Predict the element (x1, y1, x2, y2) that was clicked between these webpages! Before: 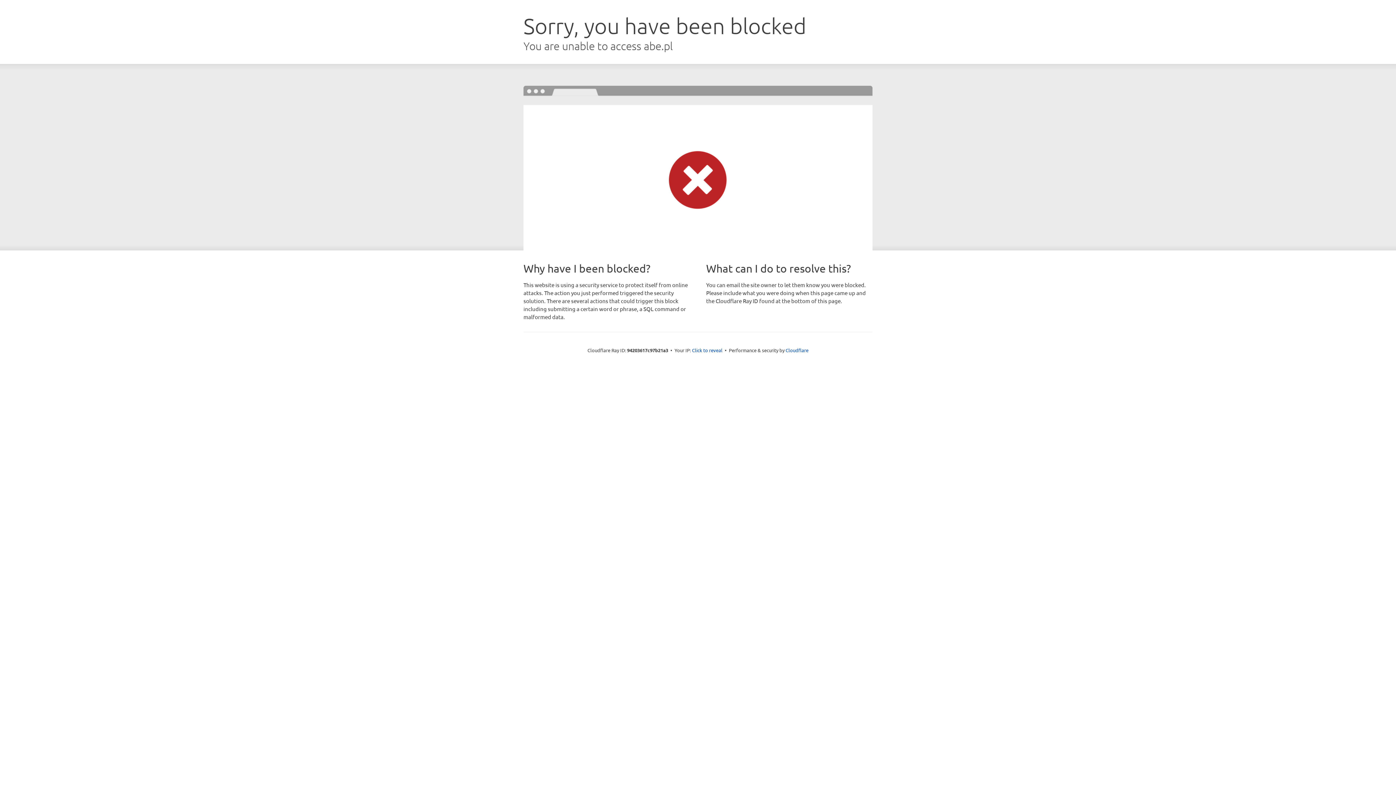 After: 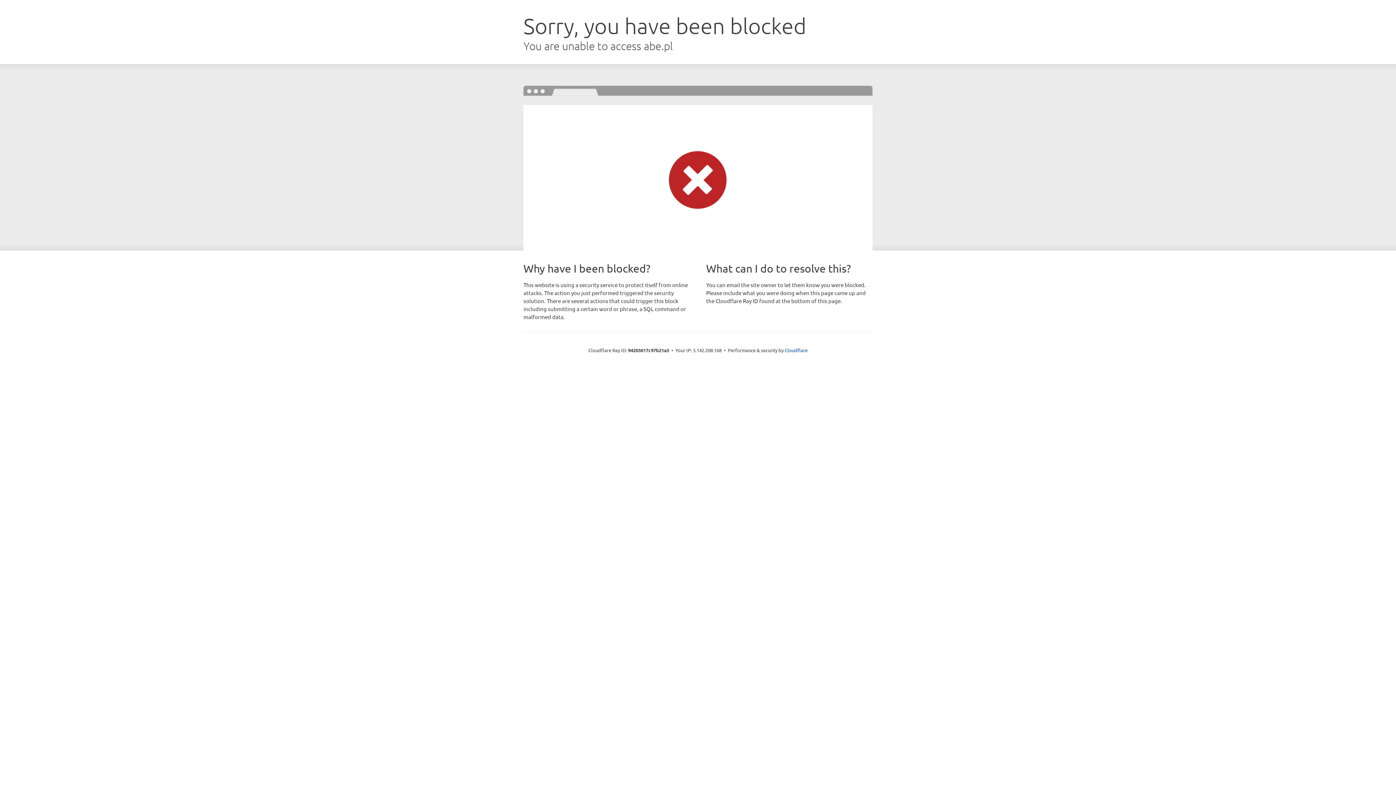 Action: label: Click to reveal bbox: (692, 346, 722, 353)